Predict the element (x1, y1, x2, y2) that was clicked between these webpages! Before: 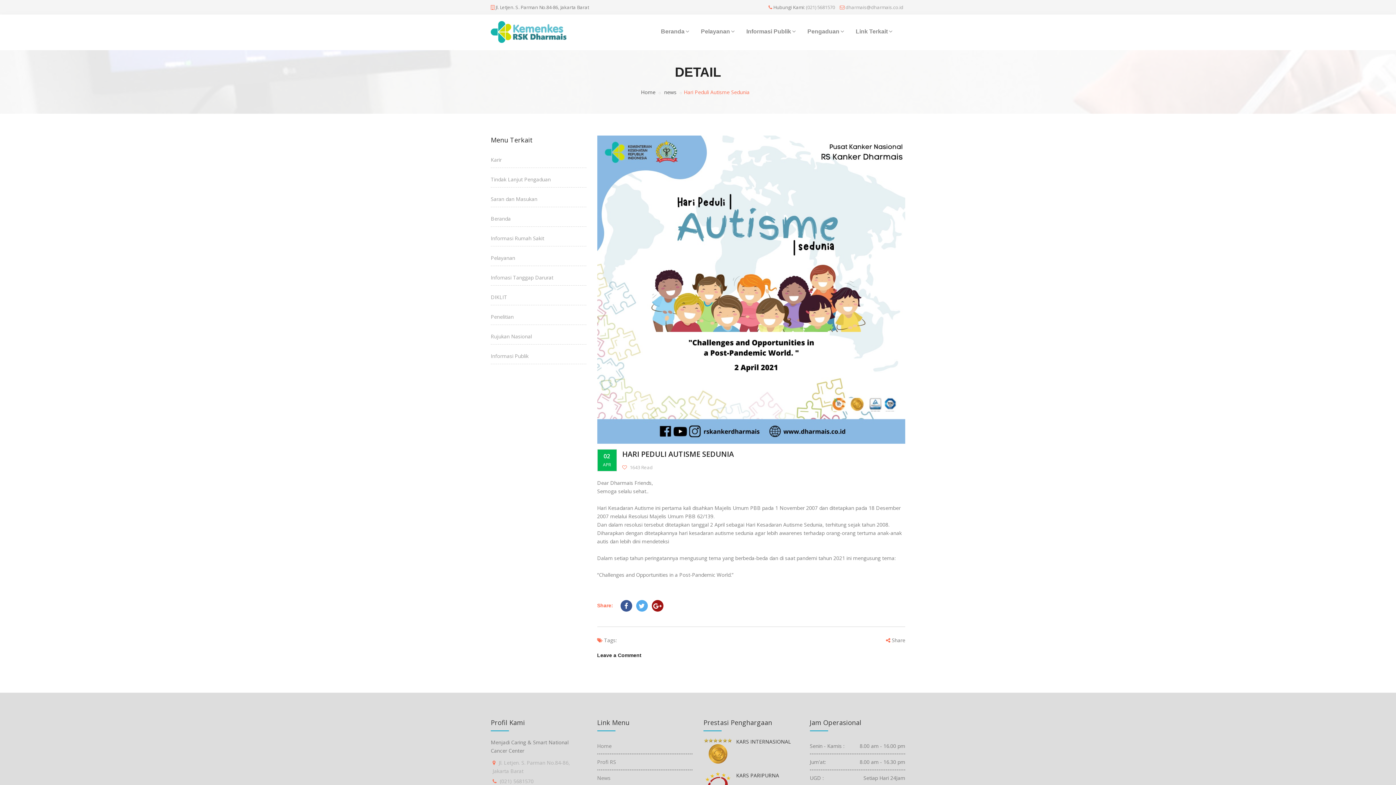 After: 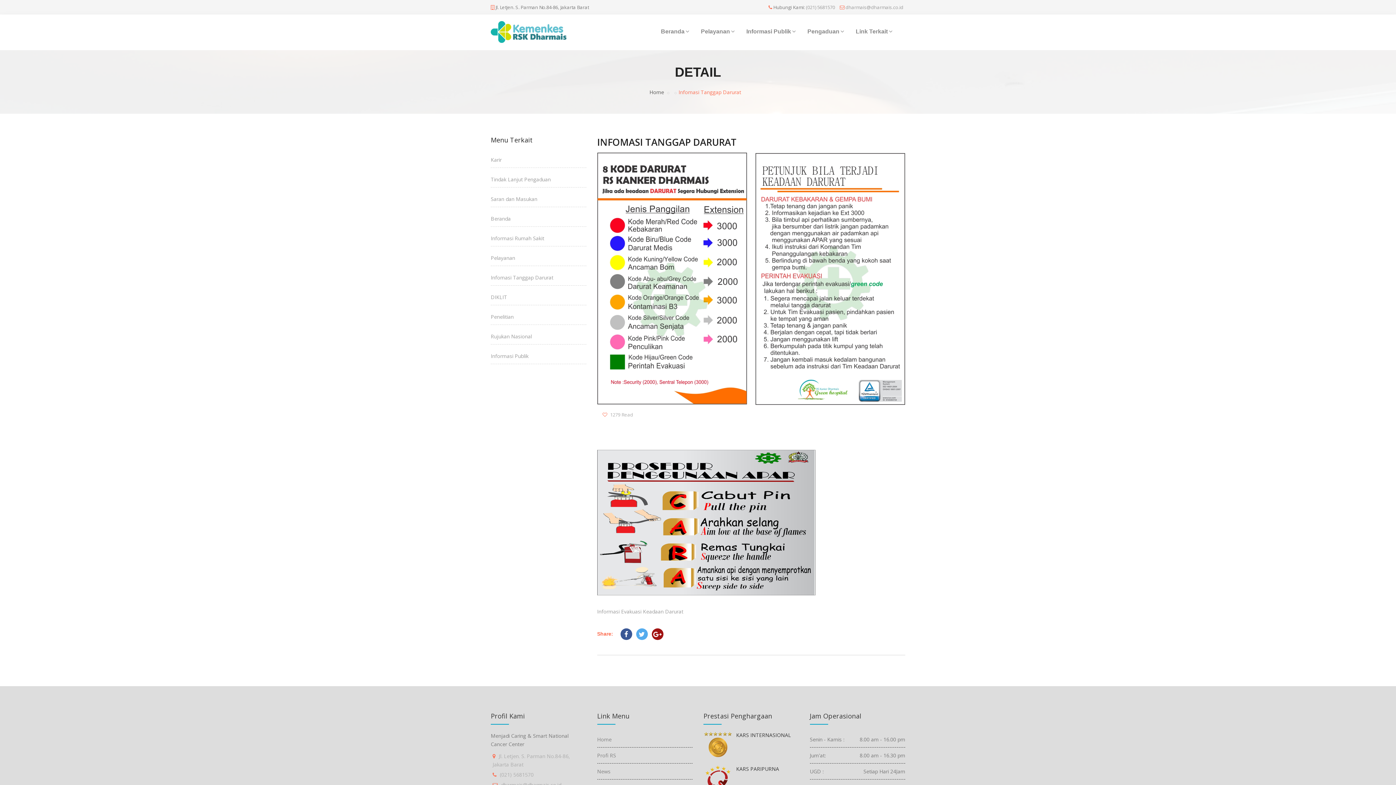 Action: bbox: (490, 274, 553, 281) label: Infomasi Tanggap Darurat